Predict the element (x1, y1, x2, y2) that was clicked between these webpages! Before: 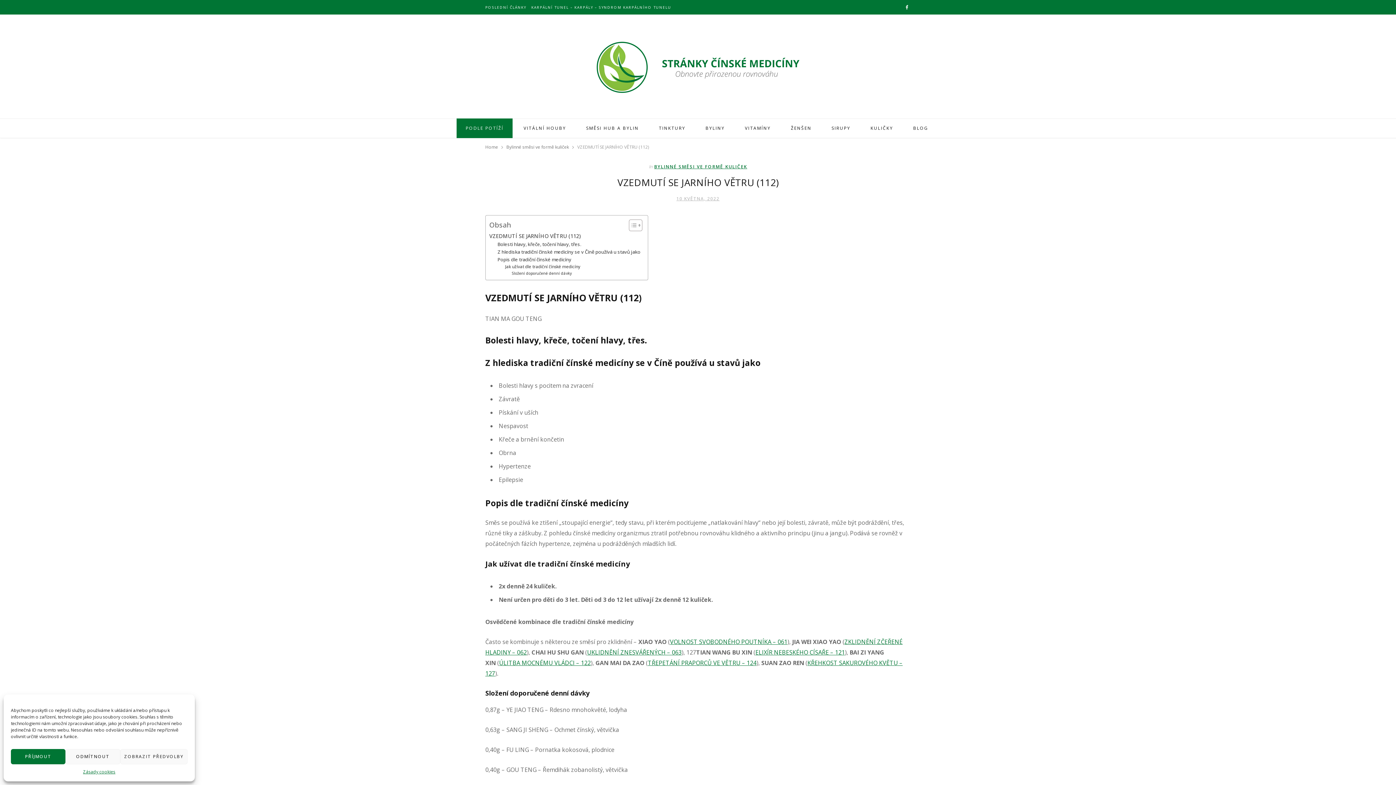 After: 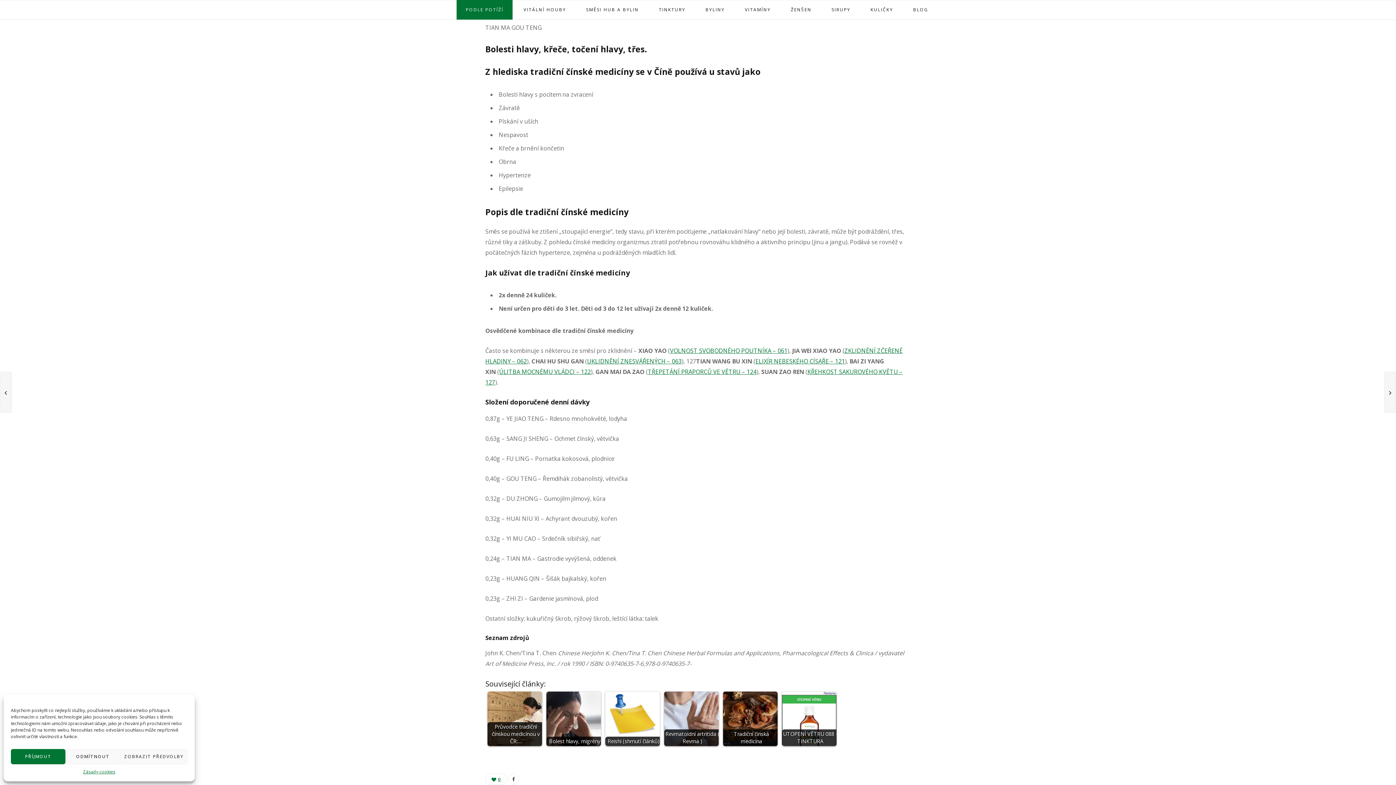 Action: bbox: (489, 231, 581, 240) label: VZEDMUTÍ SE JARNÍHO VĚTRU (112)